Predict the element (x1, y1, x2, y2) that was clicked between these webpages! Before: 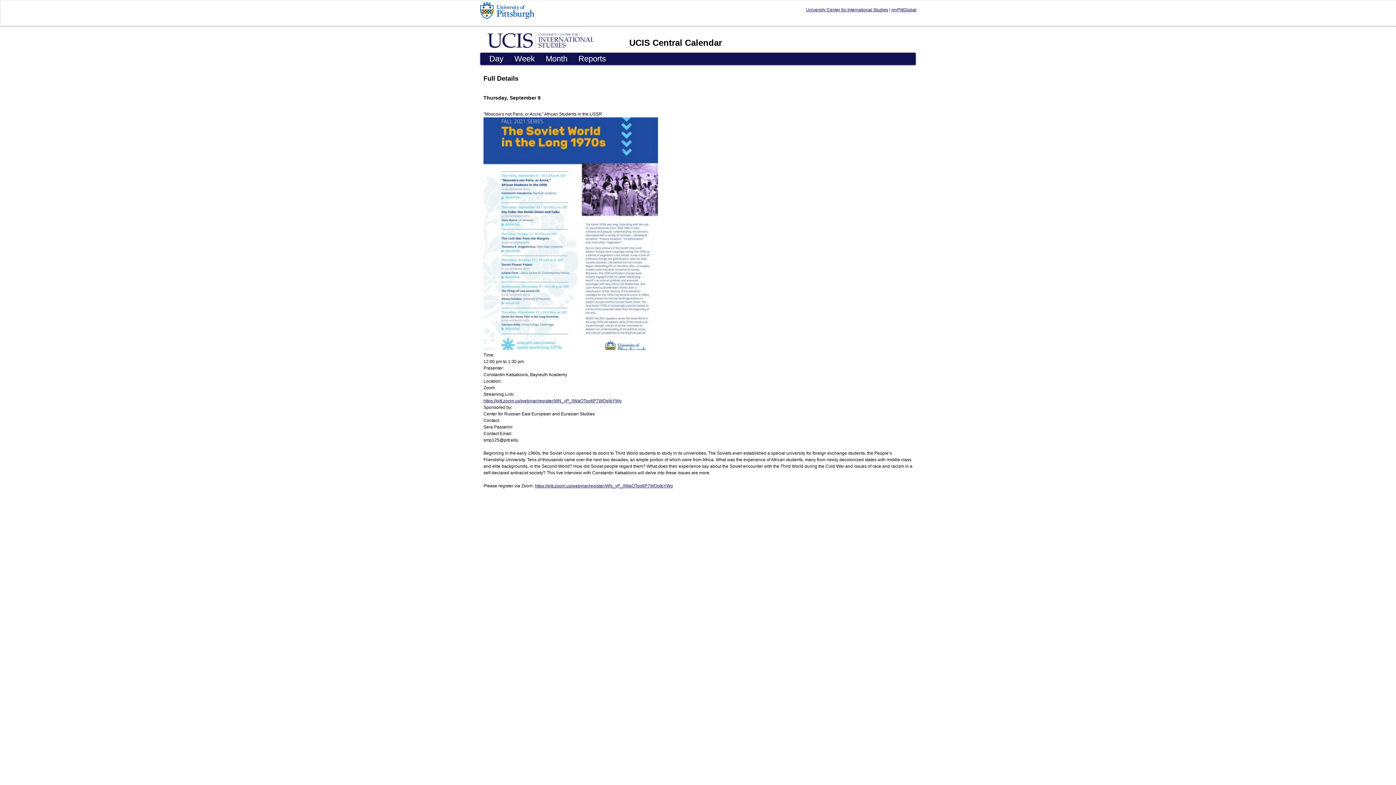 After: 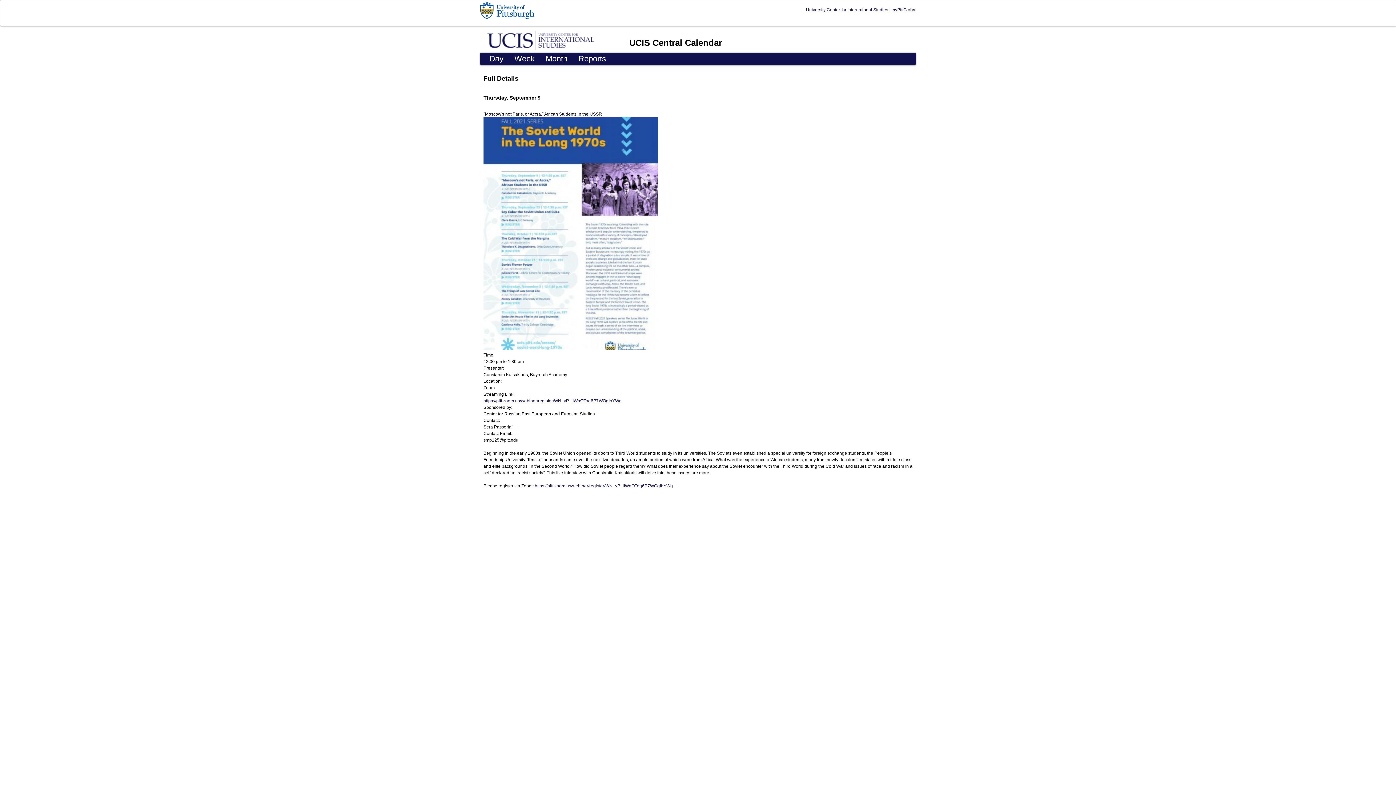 Action: label: https://pitt.zoom.us/webinar/register/WN_yP_lIWaOToq6P7WOgIbYWg bbox: (483, 398, 621, 403)